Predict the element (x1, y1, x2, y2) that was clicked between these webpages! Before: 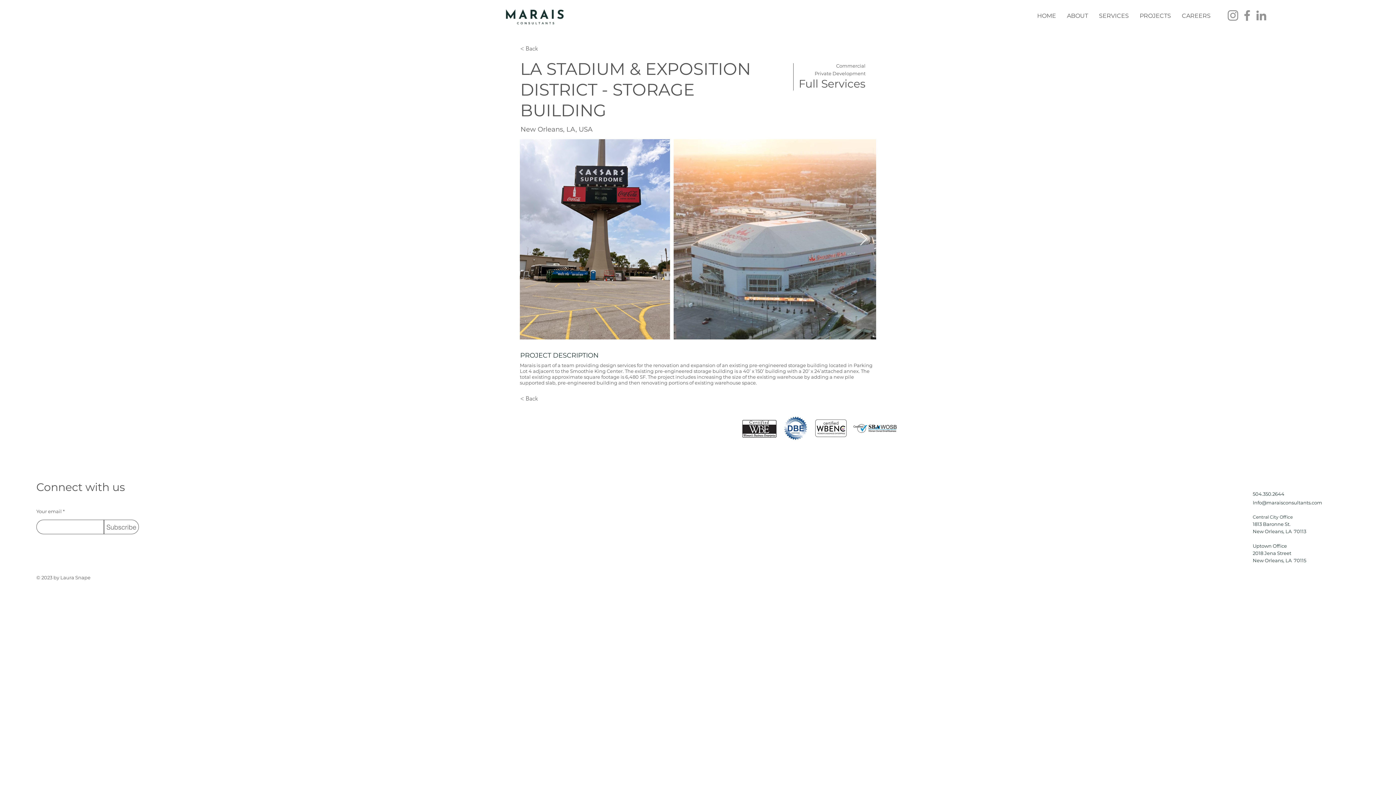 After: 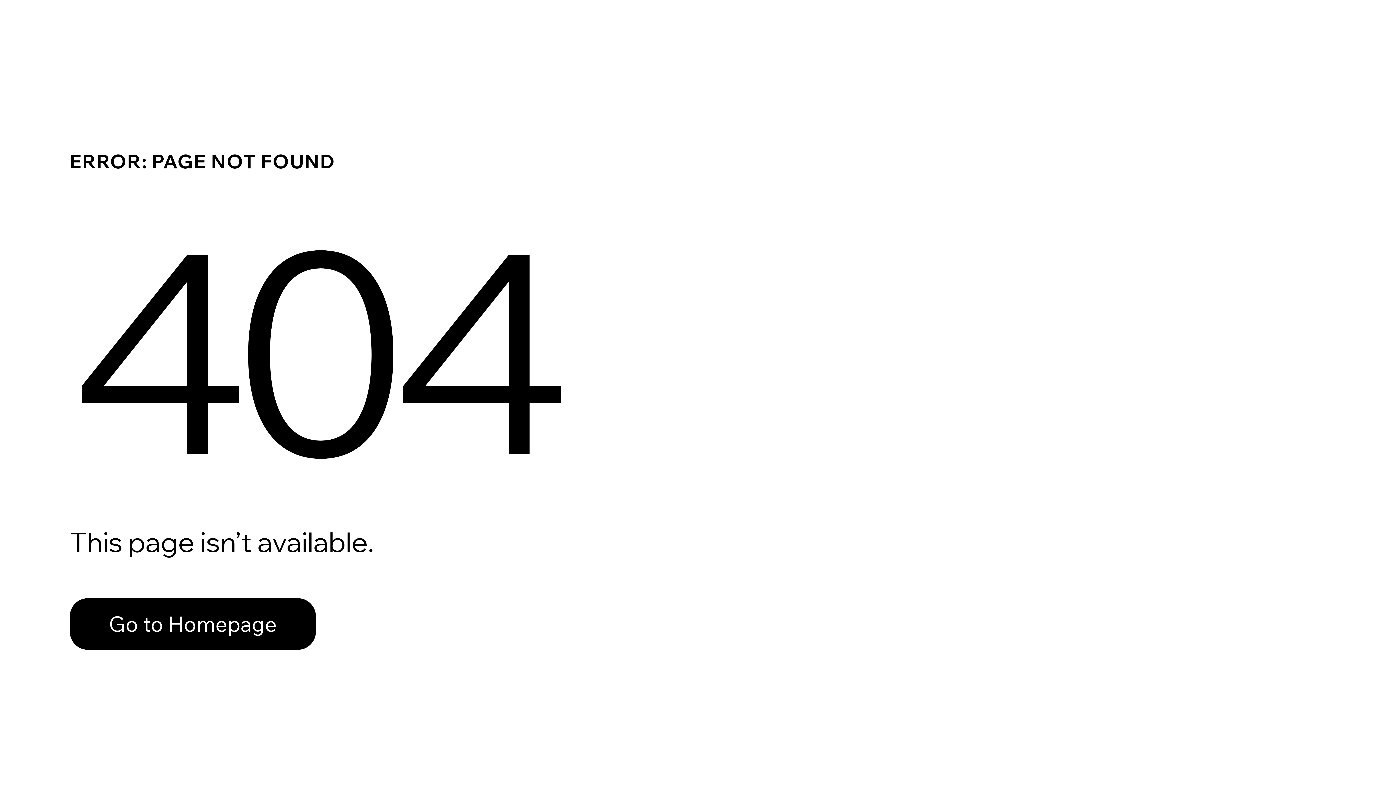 Action: bbox: (520, 392, 572, 405) label: < Back